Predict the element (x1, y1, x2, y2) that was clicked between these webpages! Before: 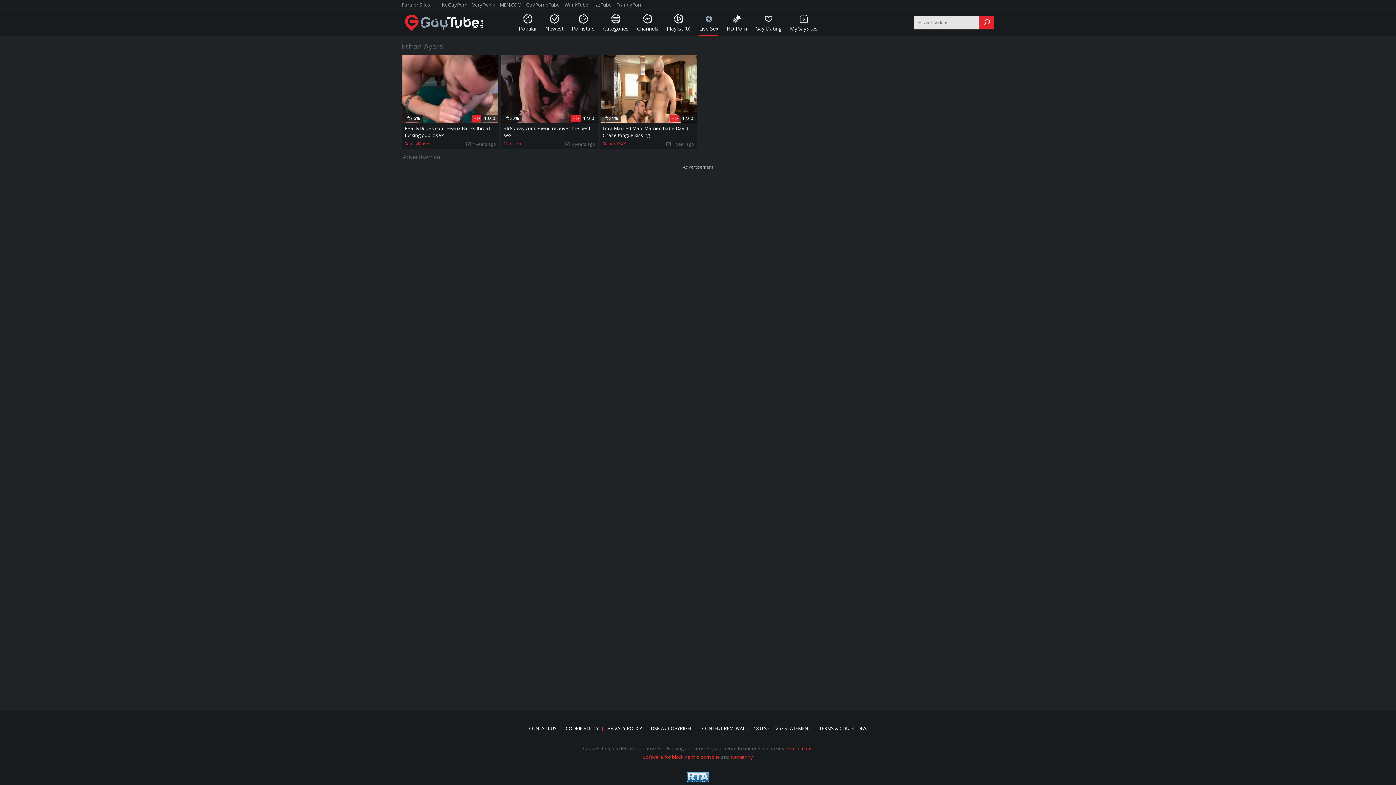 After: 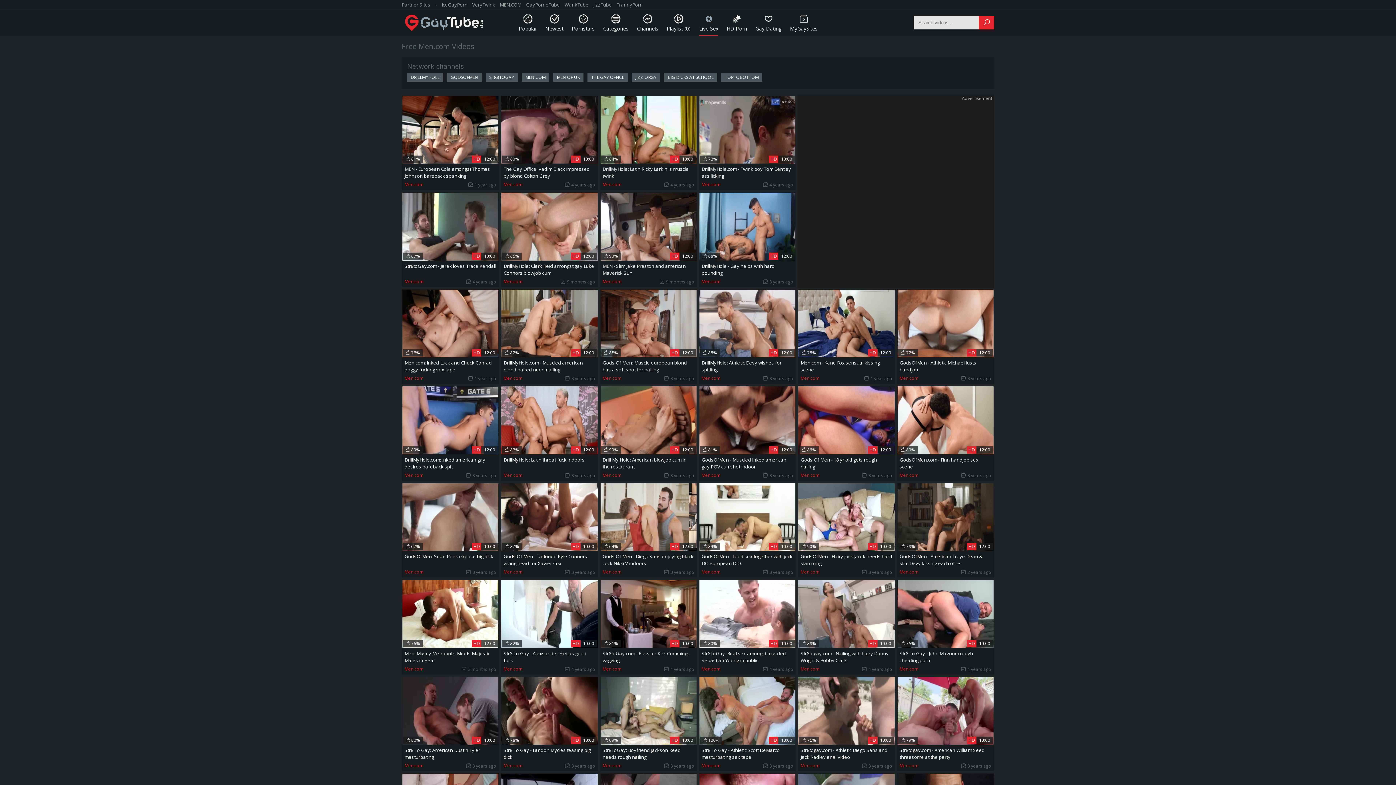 Action: bbox: (503, 140, 522, 147) label: Men.com